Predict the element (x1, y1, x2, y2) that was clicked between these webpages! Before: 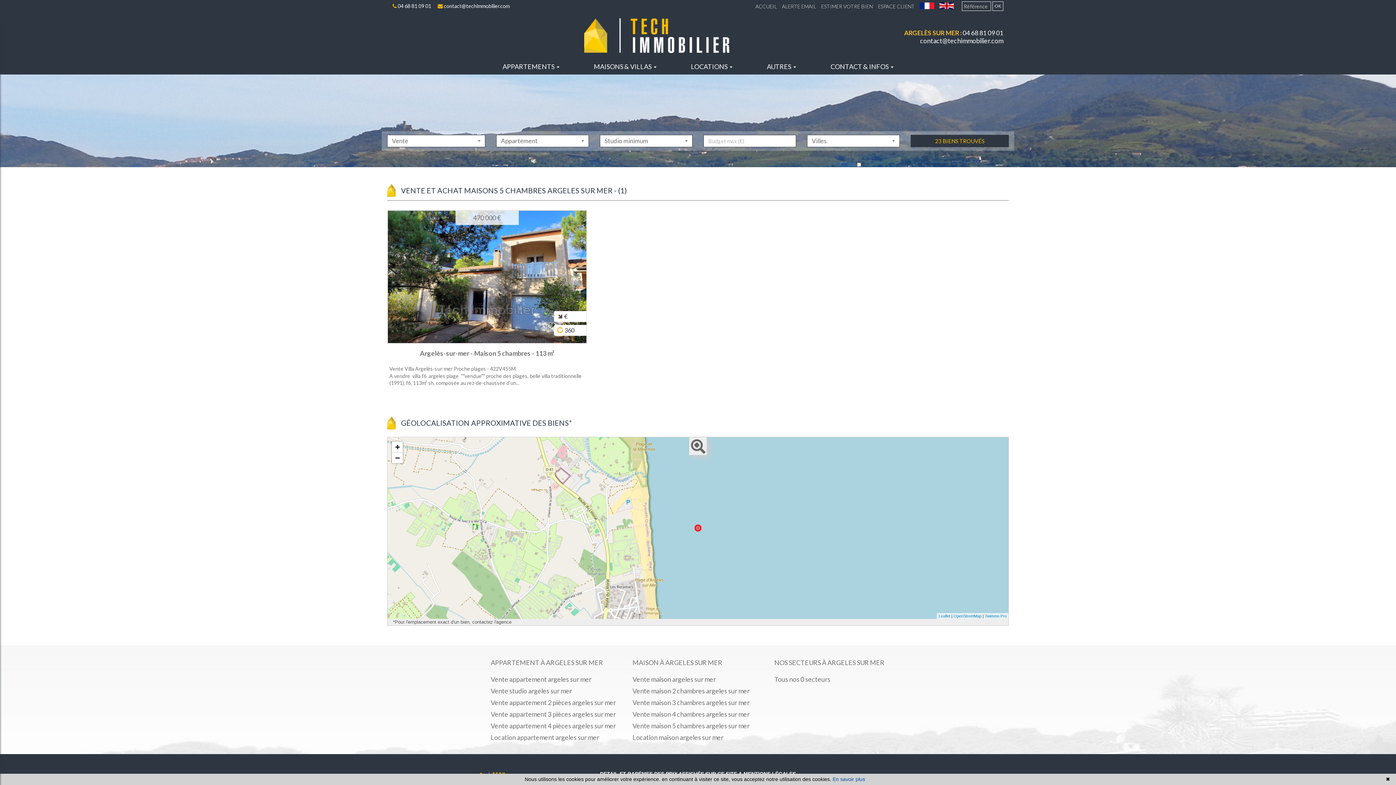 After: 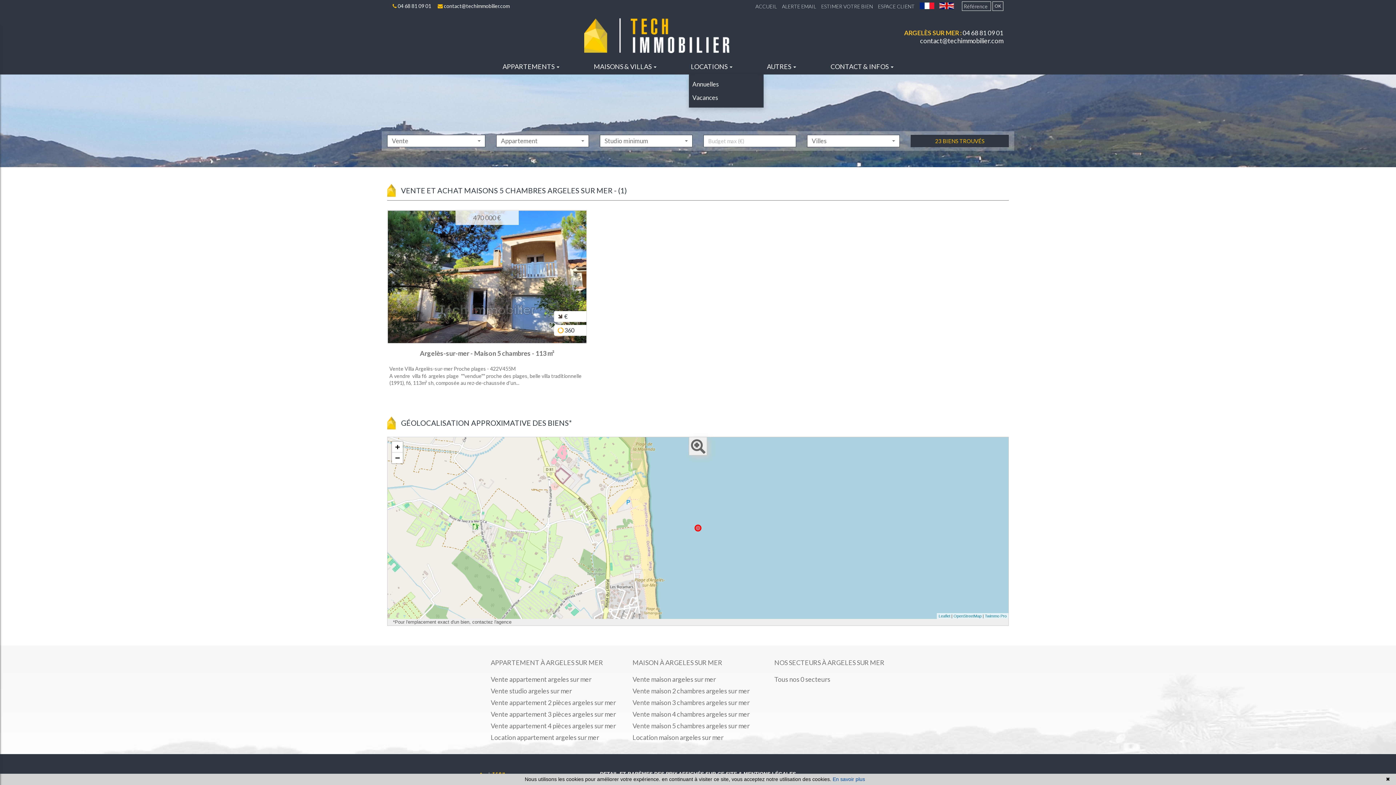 Action: bbox: (688, 58, 734, 74) label: LOCATIONS 